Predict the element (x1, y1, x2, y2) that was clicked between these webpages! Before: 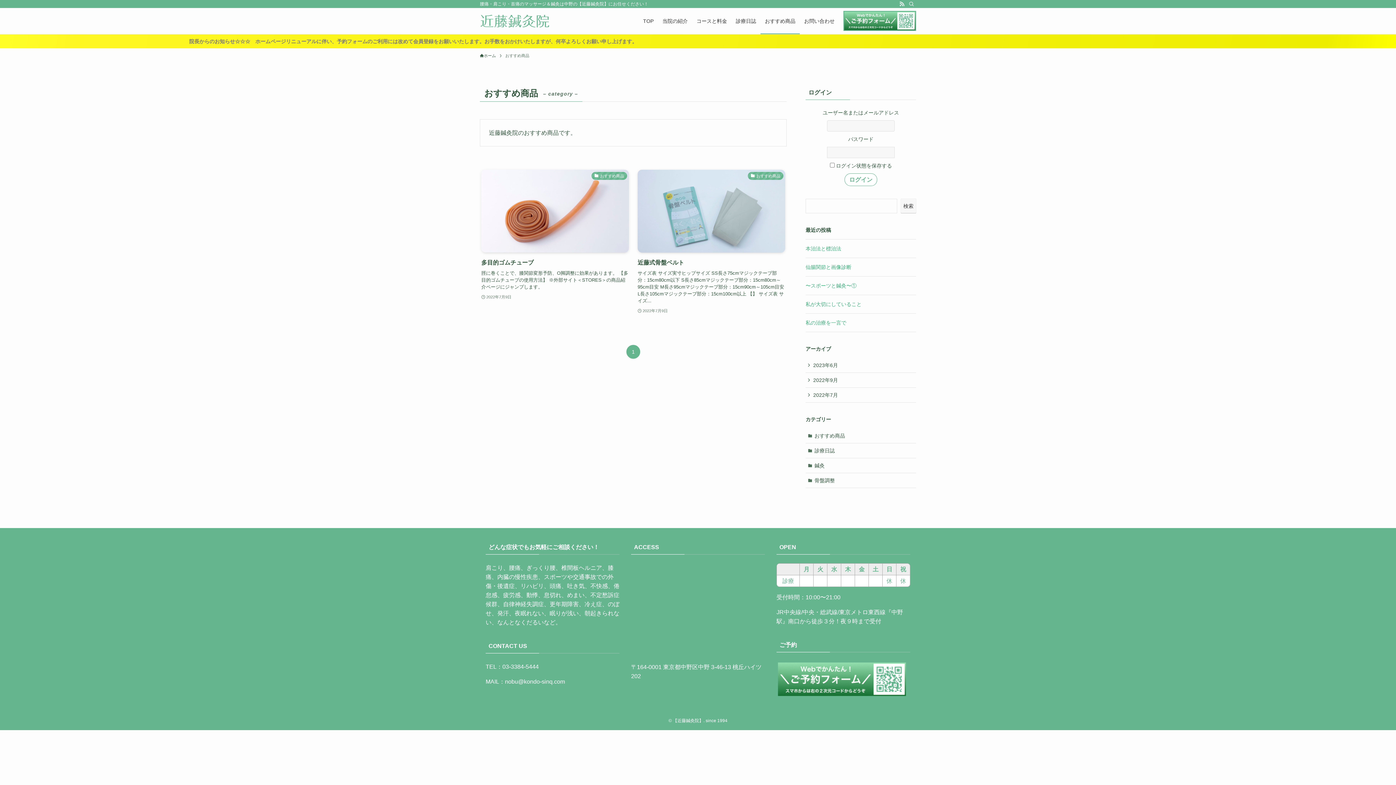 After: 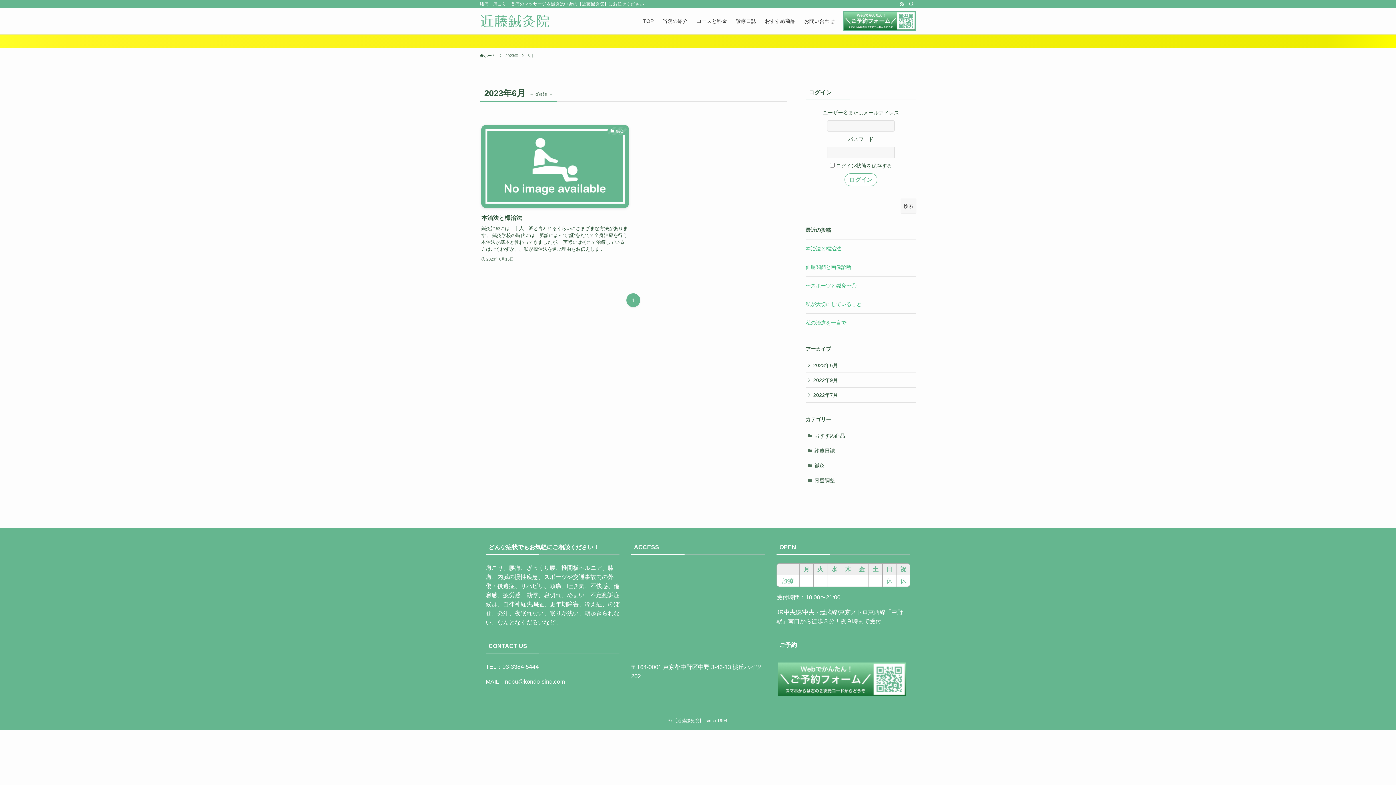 Action: bbox: (805, 358, 916, 373) label: 2023年6月